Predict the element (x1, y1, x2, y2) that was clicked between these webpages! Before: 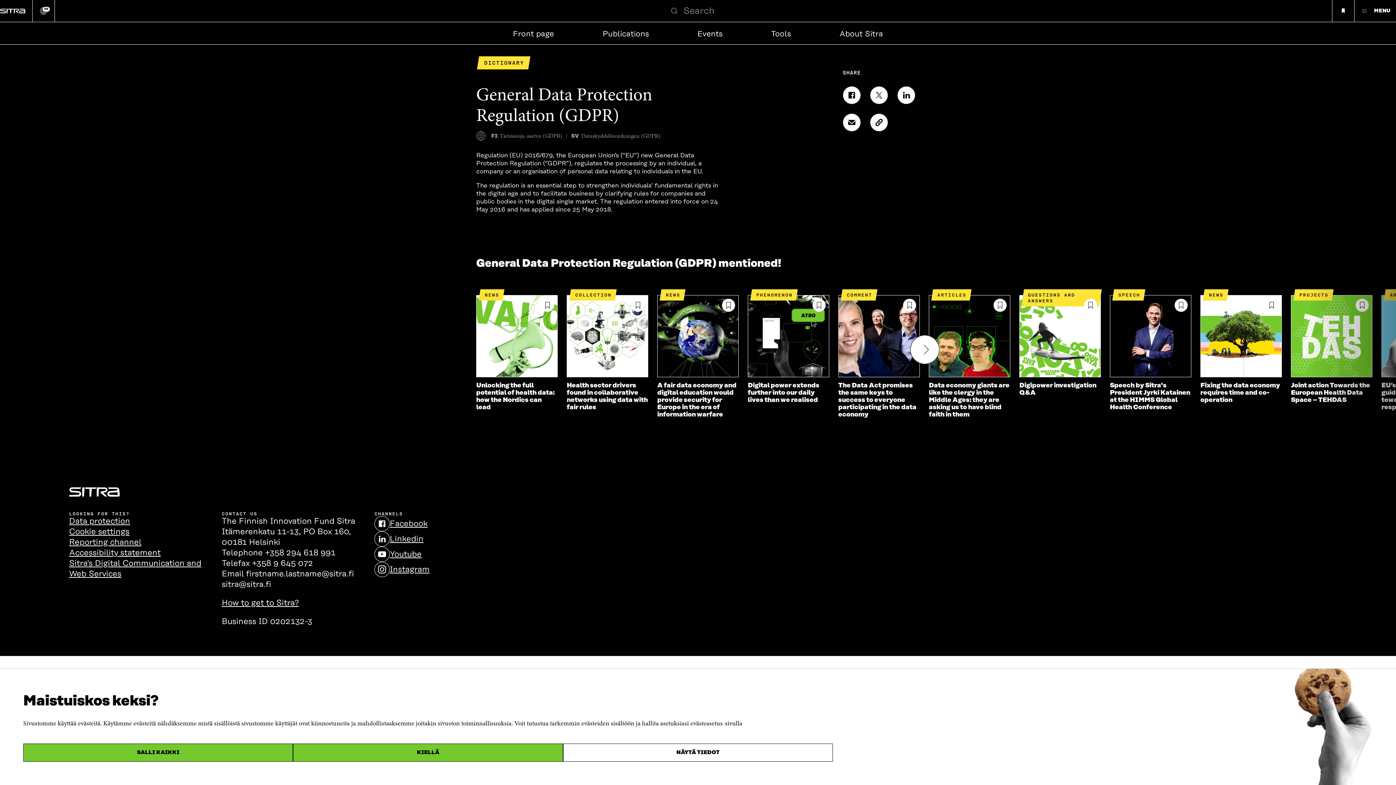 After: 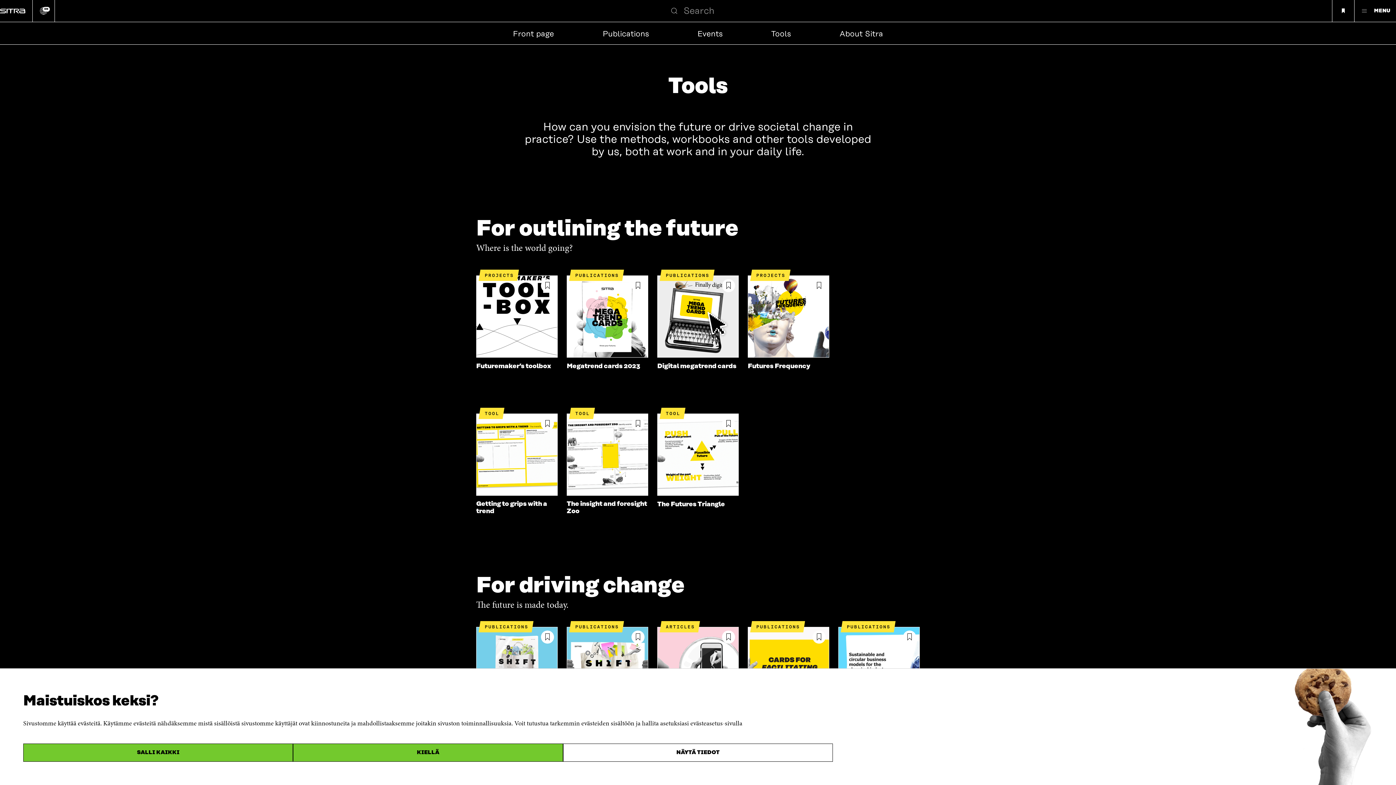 Action: bbox: (771, 29, 791, 38) label: Tools